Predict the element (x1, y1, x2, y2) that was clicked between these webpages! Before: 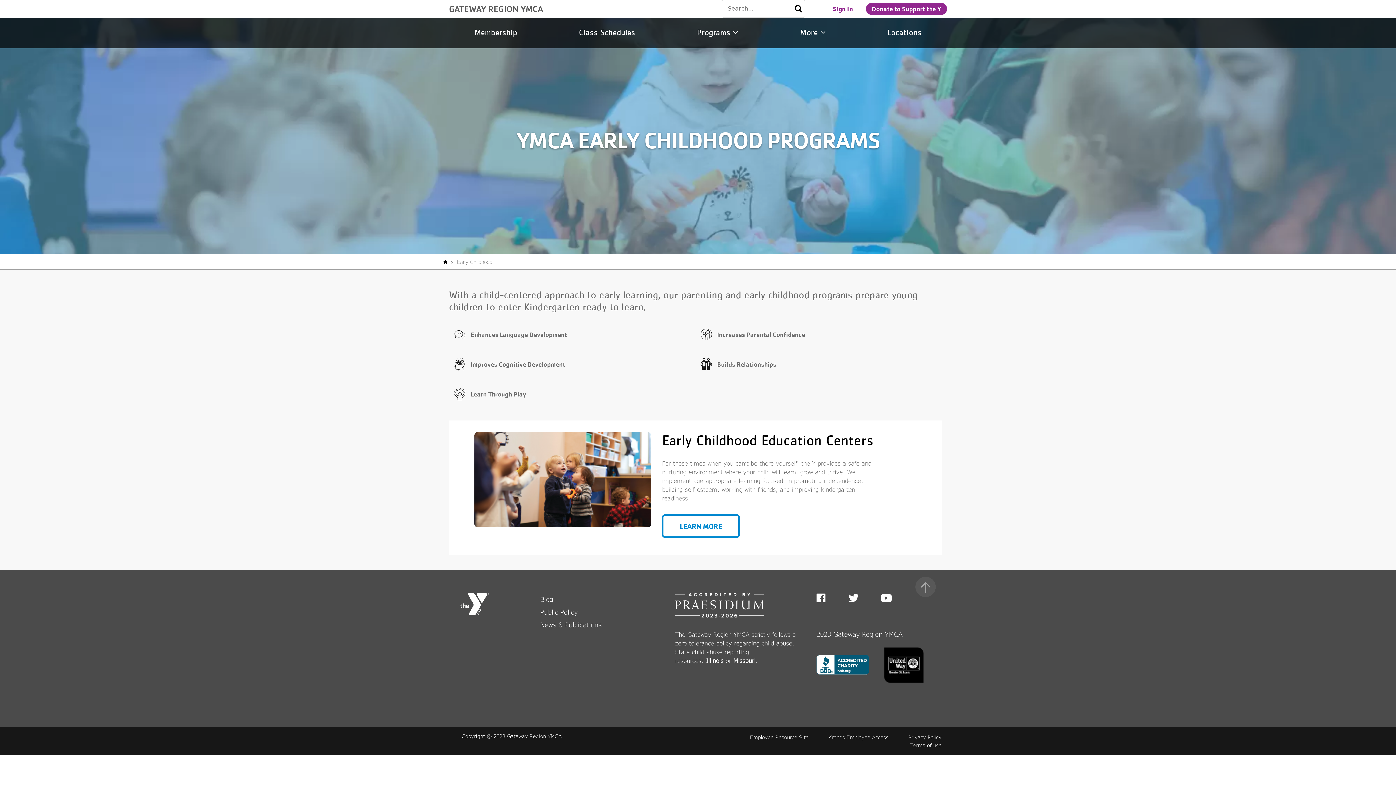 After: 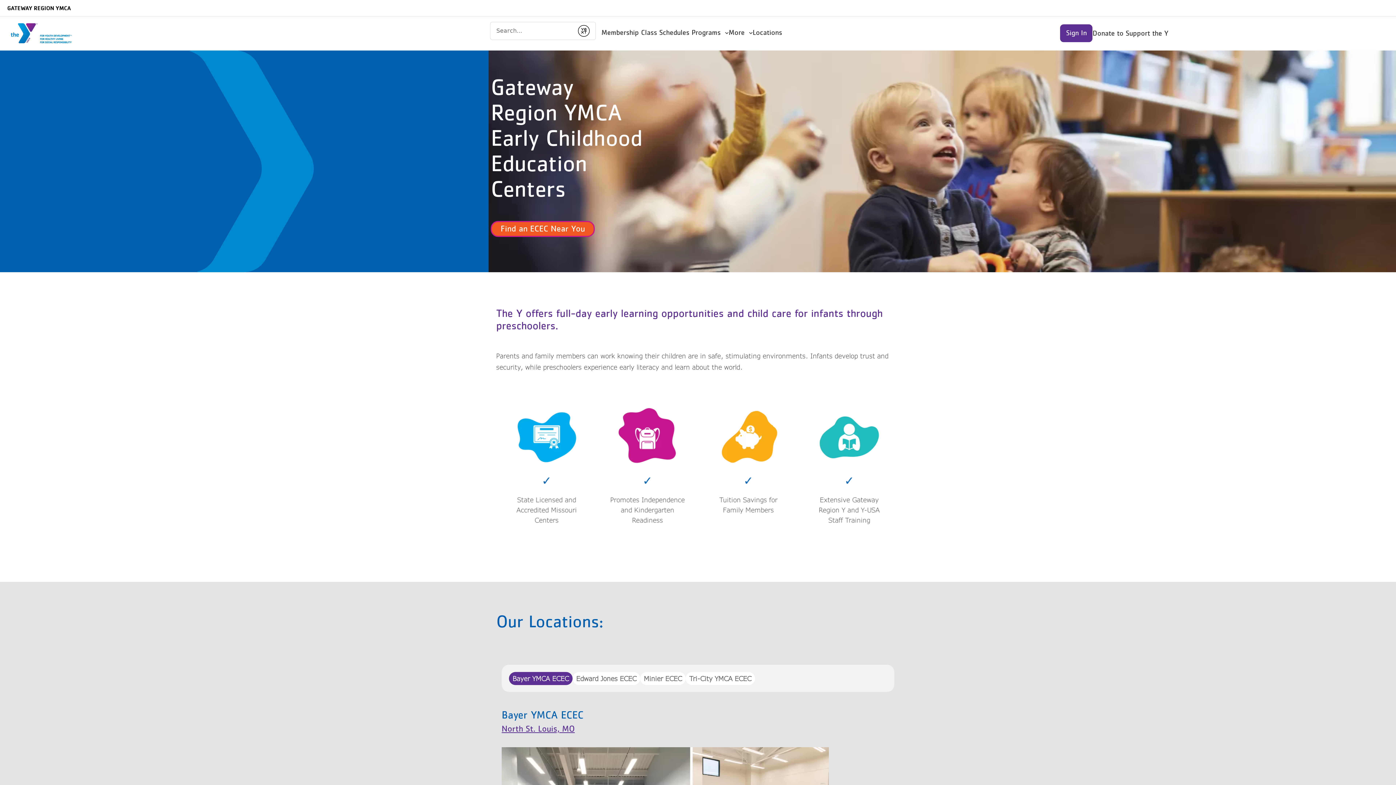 Action: label: LEARN MORE bbox: (662, 514, 739, 538)